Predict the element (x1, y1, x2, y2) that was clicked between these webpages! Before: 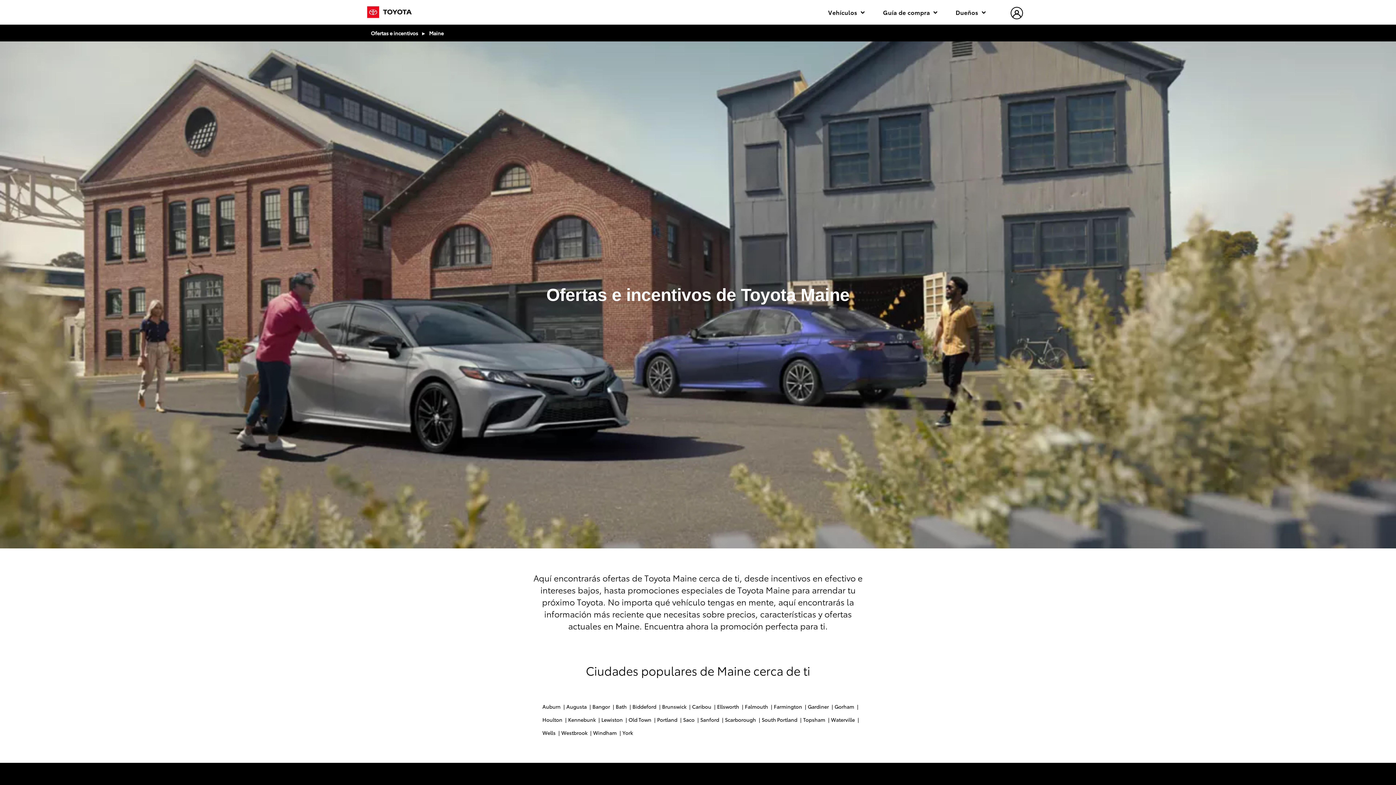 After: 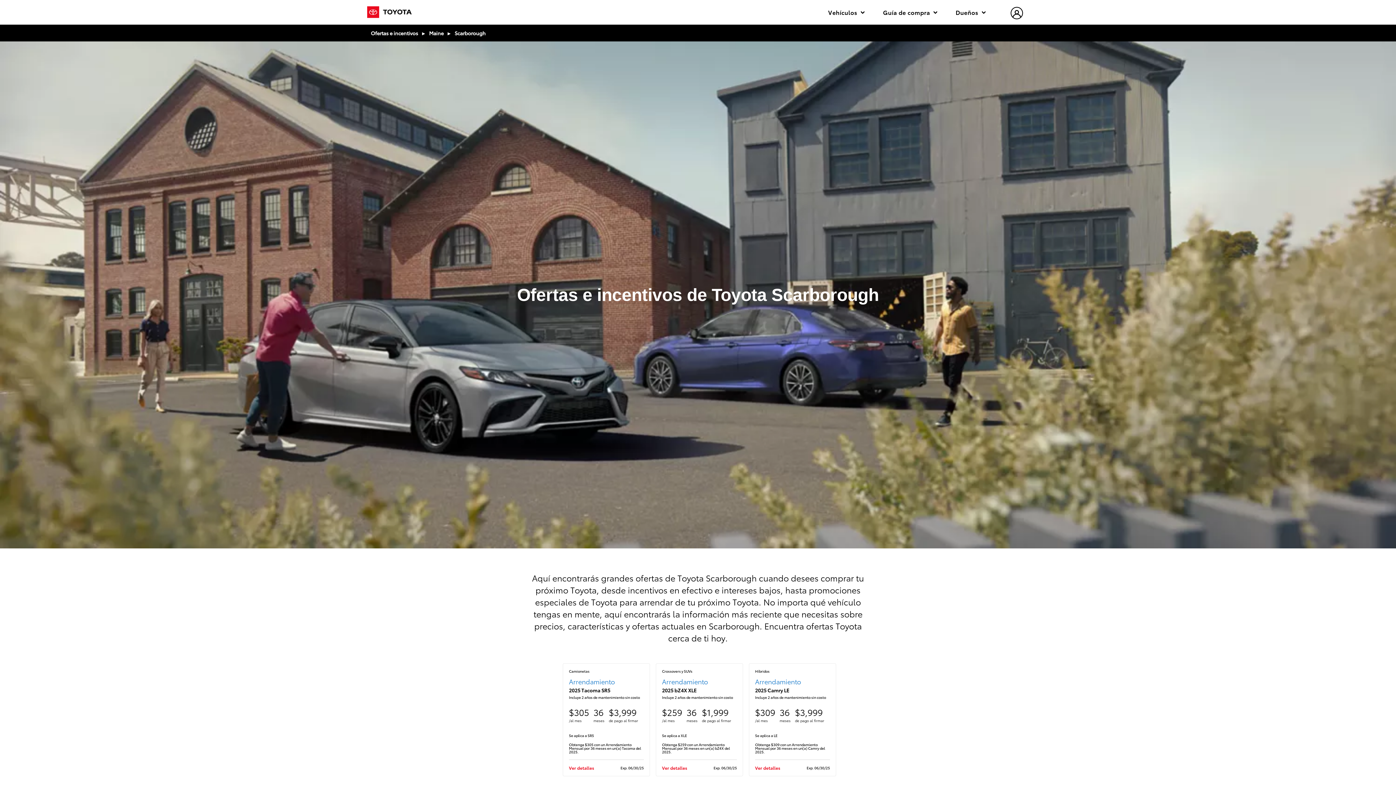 Action: label: Scarborough  bbox: (725, 713, 761, 726)